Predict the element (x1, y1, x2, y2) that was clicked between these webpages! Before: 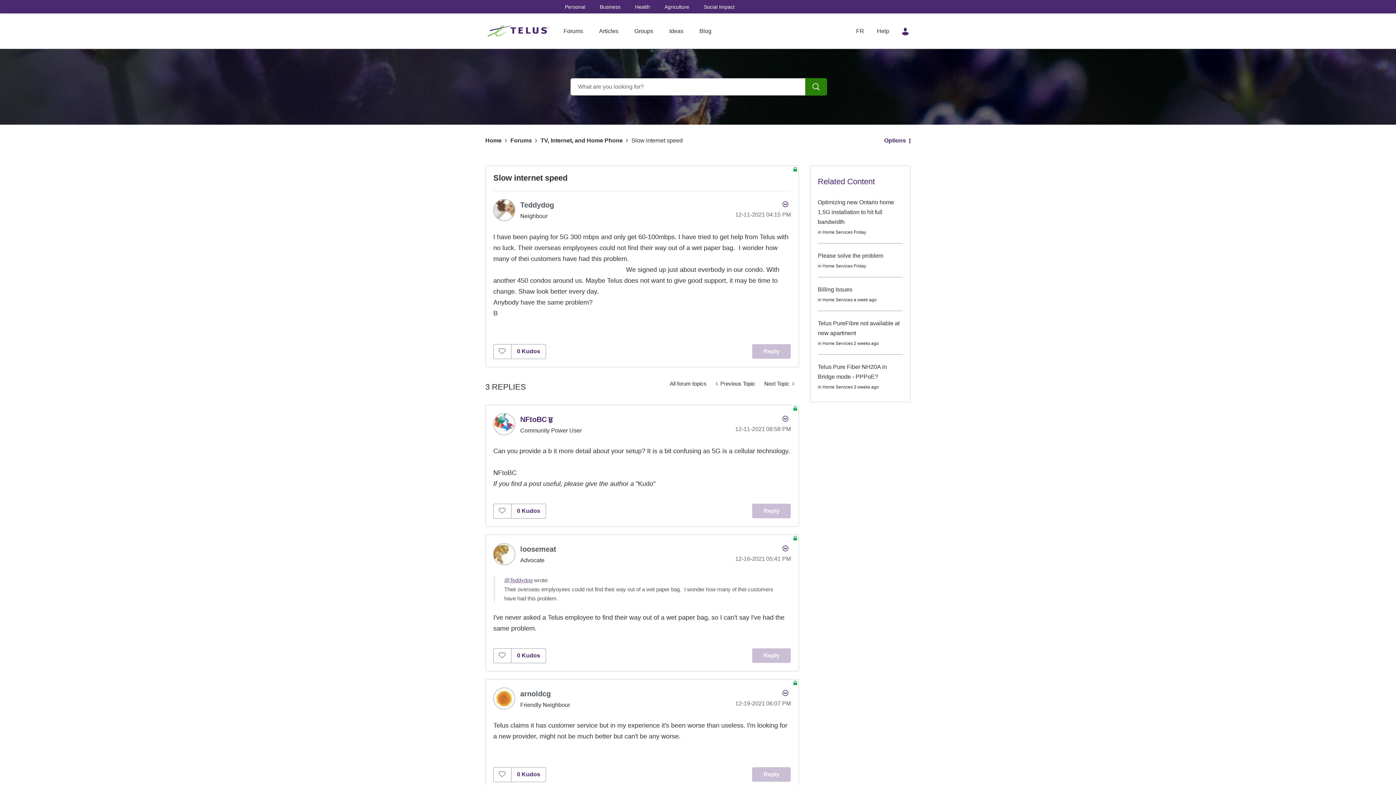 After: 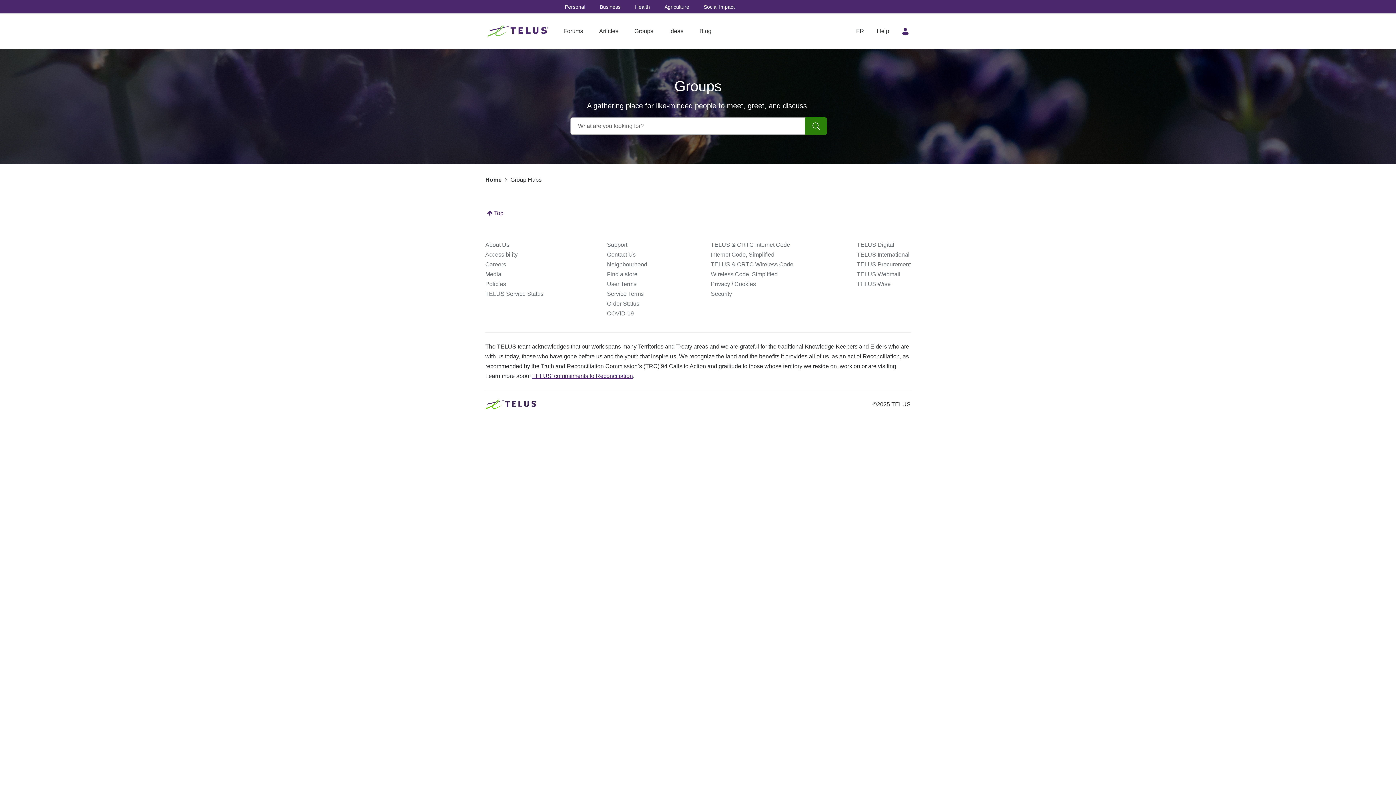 Action: bbox: (627, 26, 660, 36) label: Groups